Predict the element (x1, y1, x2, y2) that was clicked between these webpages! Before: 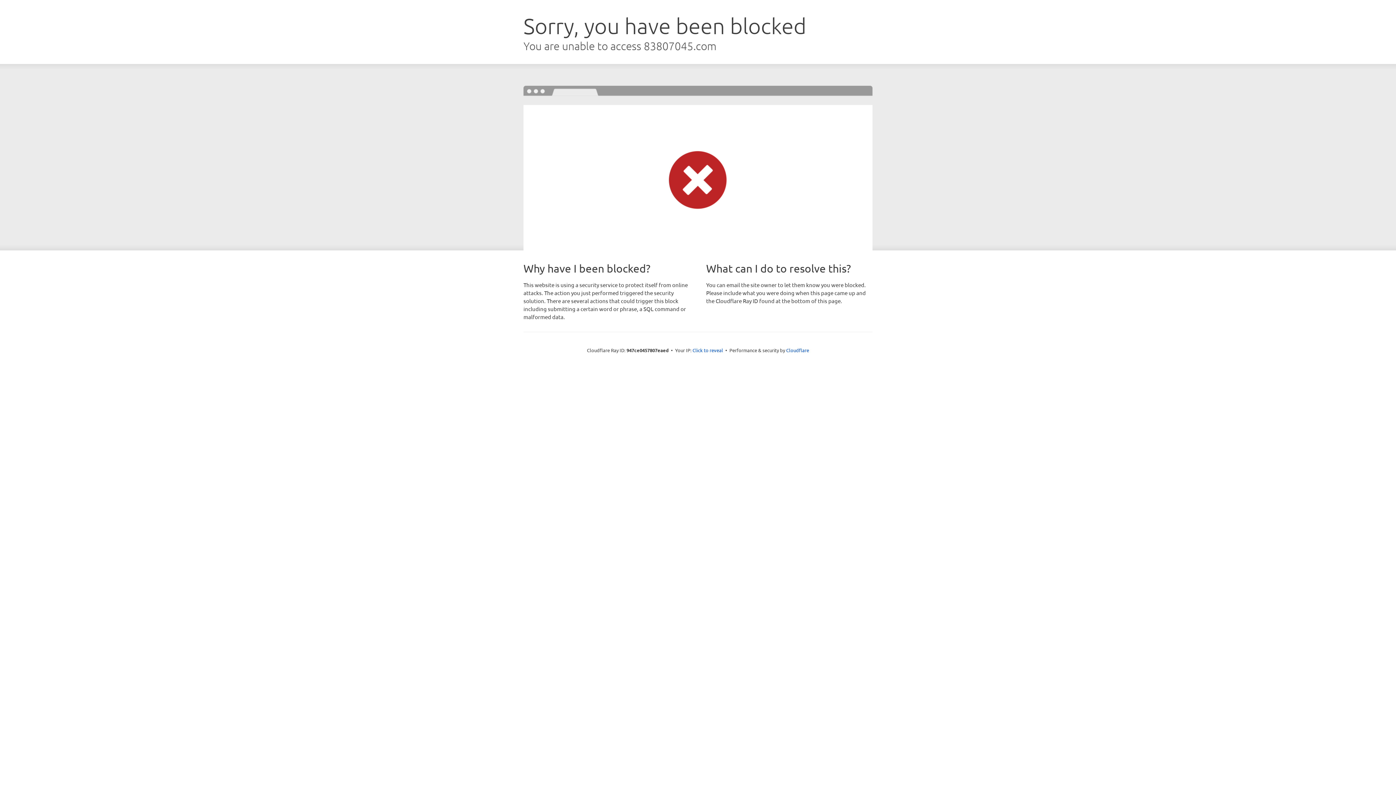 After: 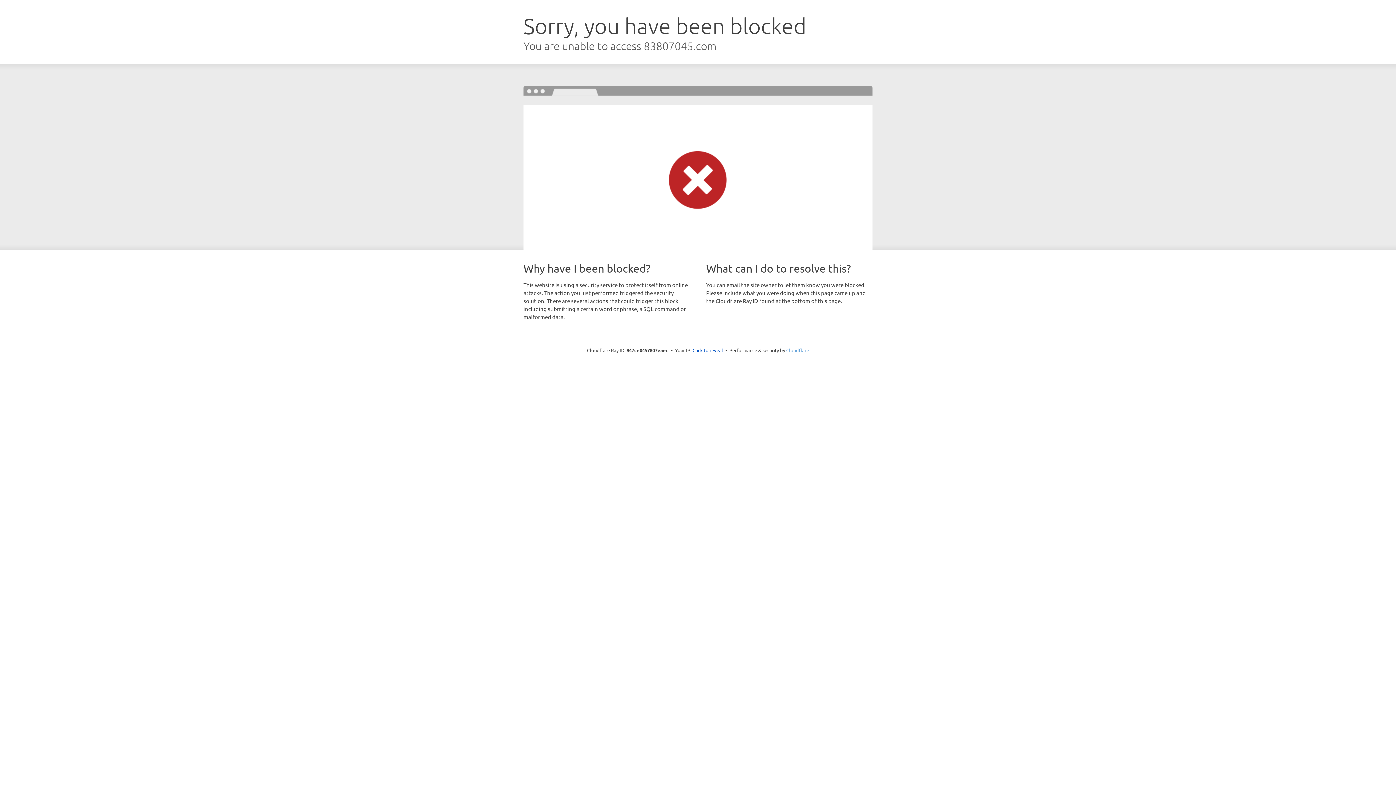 Action: label: Cloudflare bbox: (786, 347, 809, 353)